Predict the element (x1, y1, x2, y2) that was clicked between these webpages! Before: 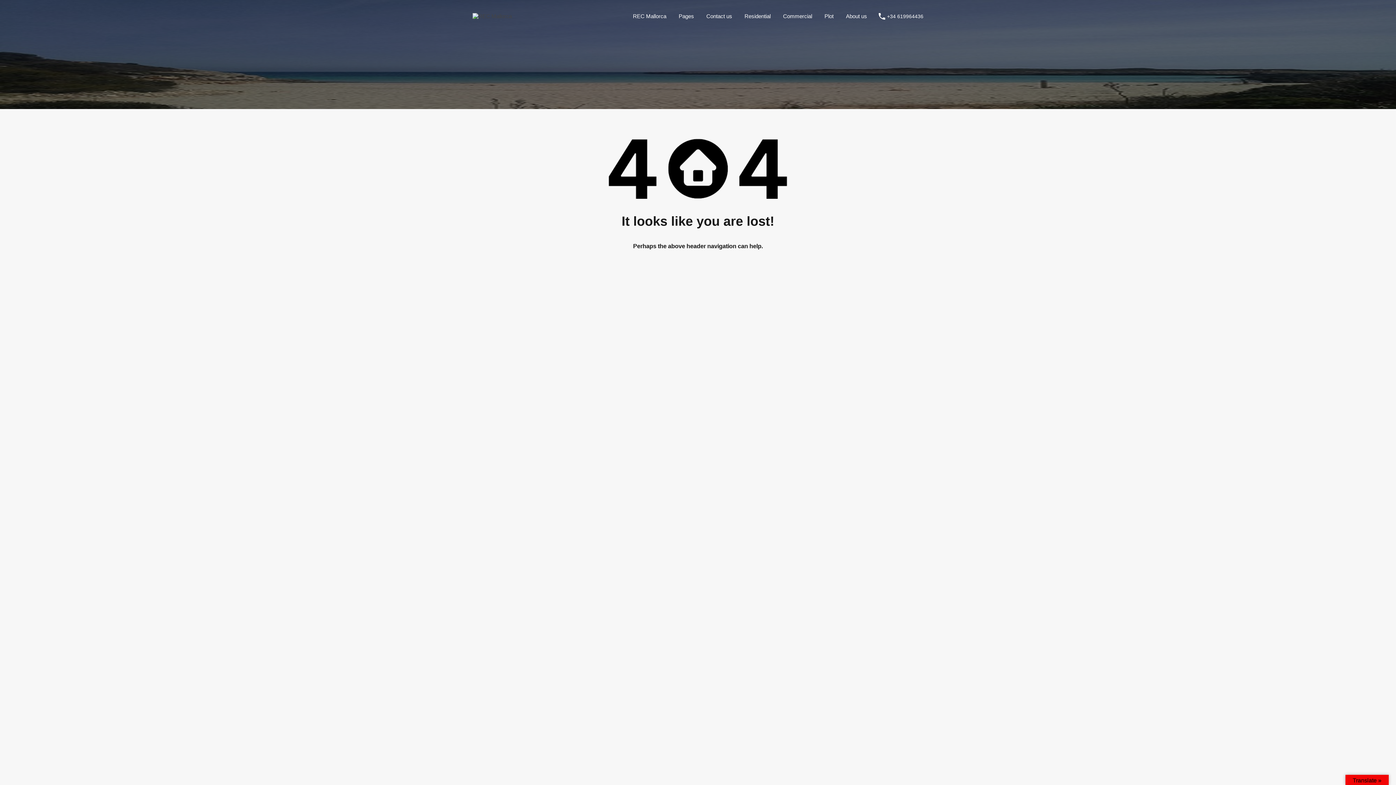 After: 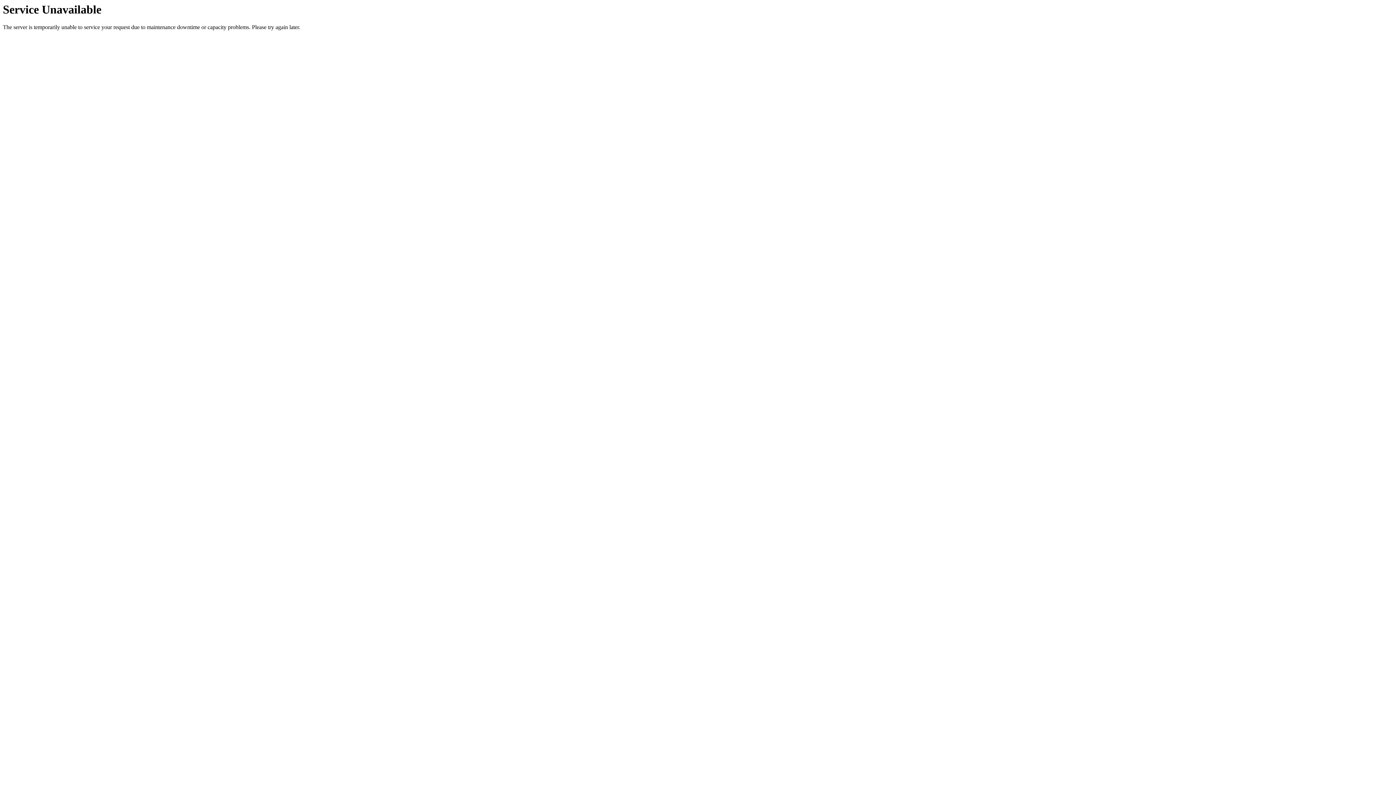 Action: bbox: (472, 13, 512, 19)